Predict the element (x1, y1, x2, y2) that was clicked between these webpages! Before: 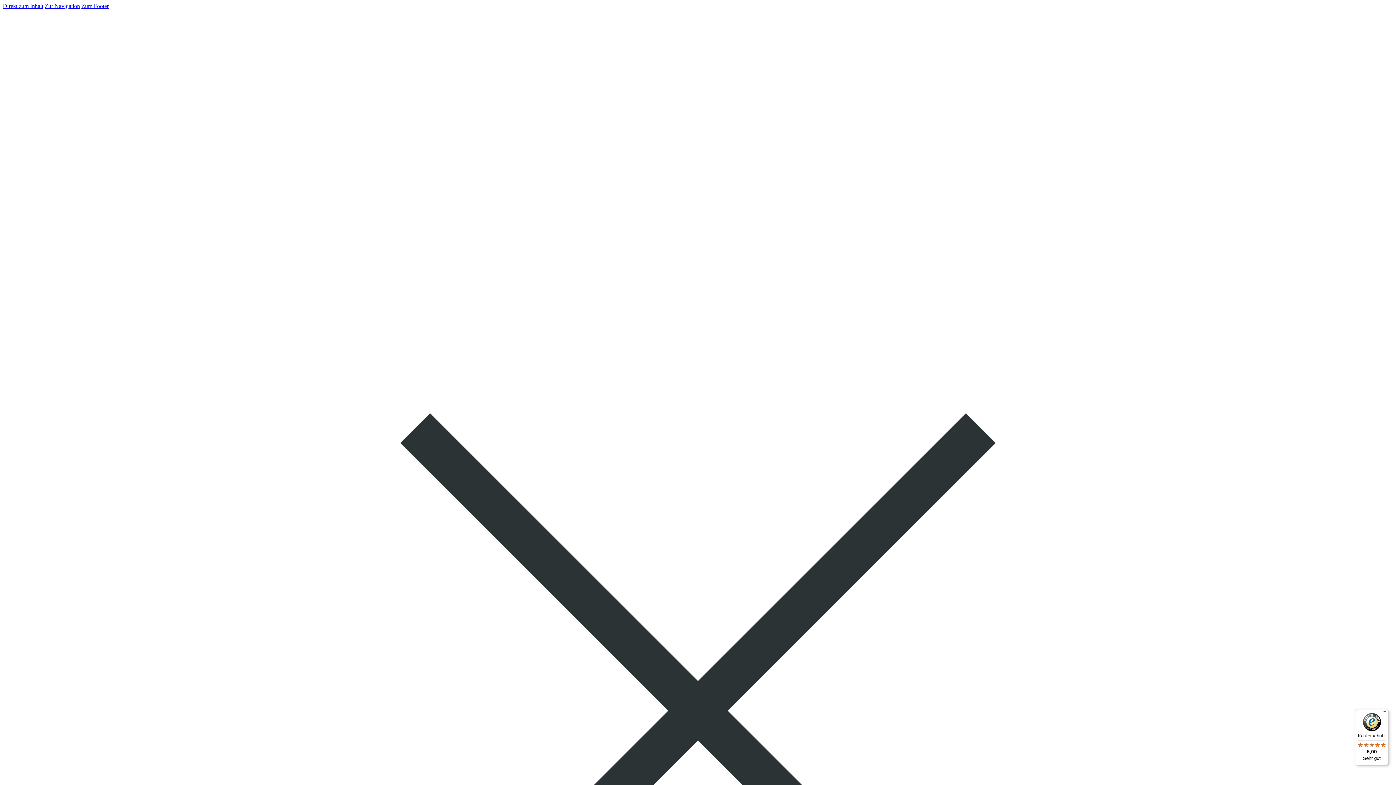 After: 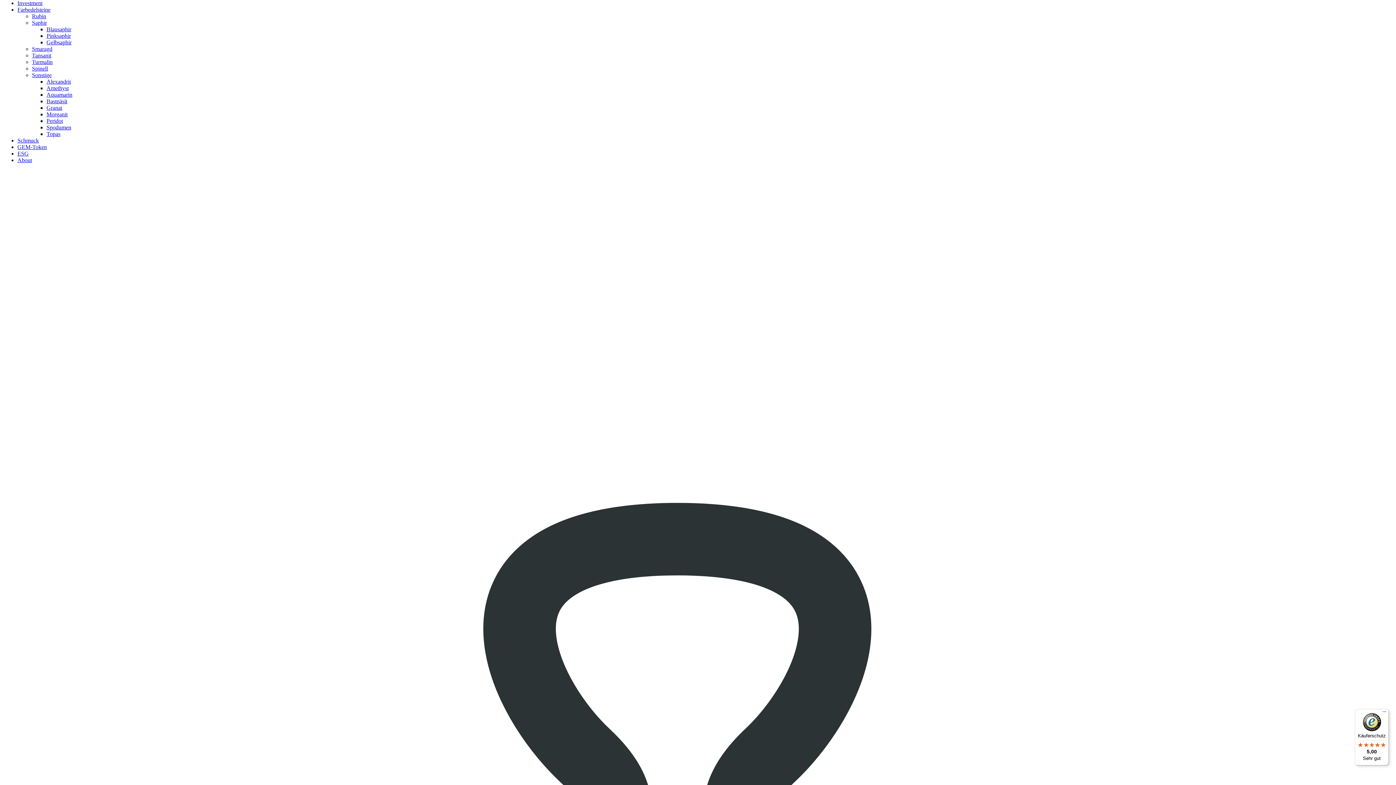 Action: bbox: (44, 2, 80, 9) label: Zur Navigation